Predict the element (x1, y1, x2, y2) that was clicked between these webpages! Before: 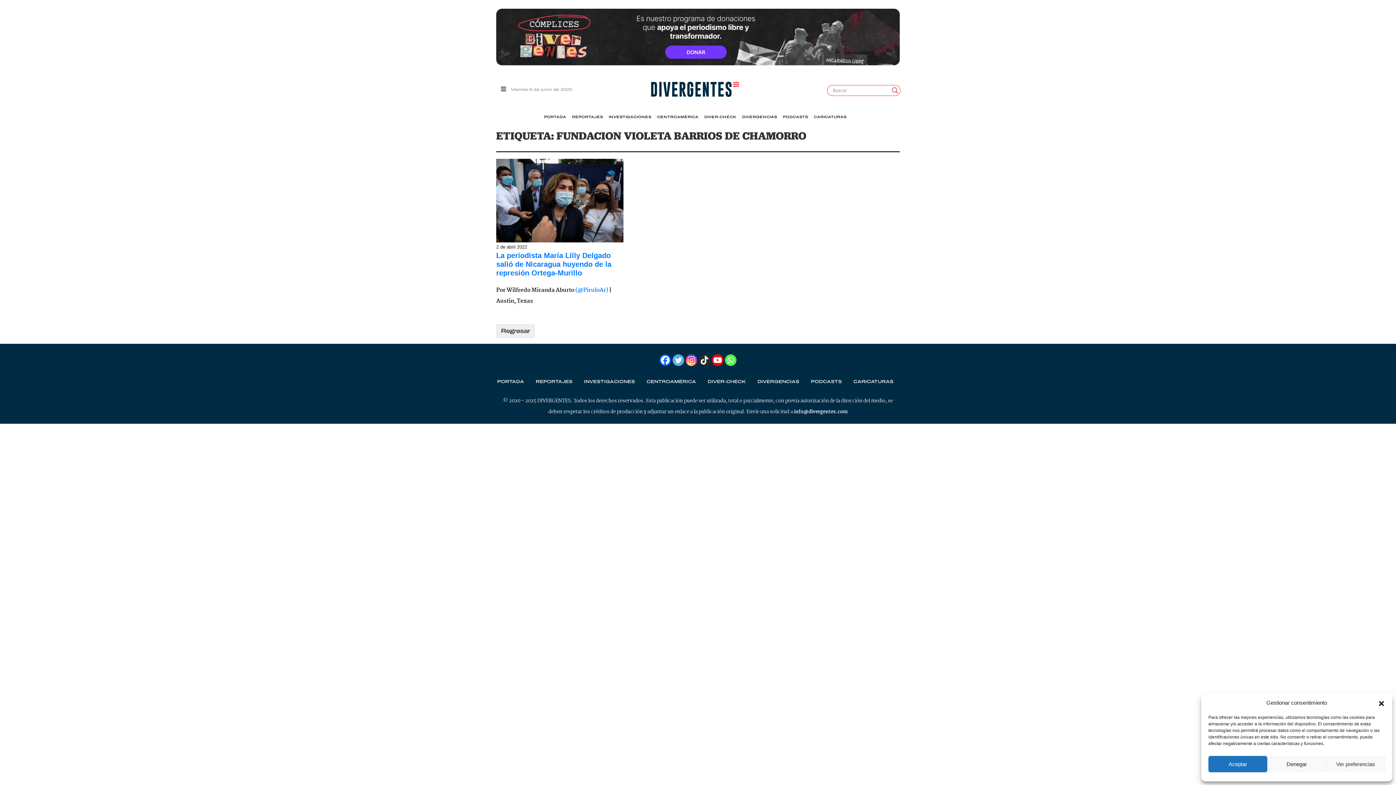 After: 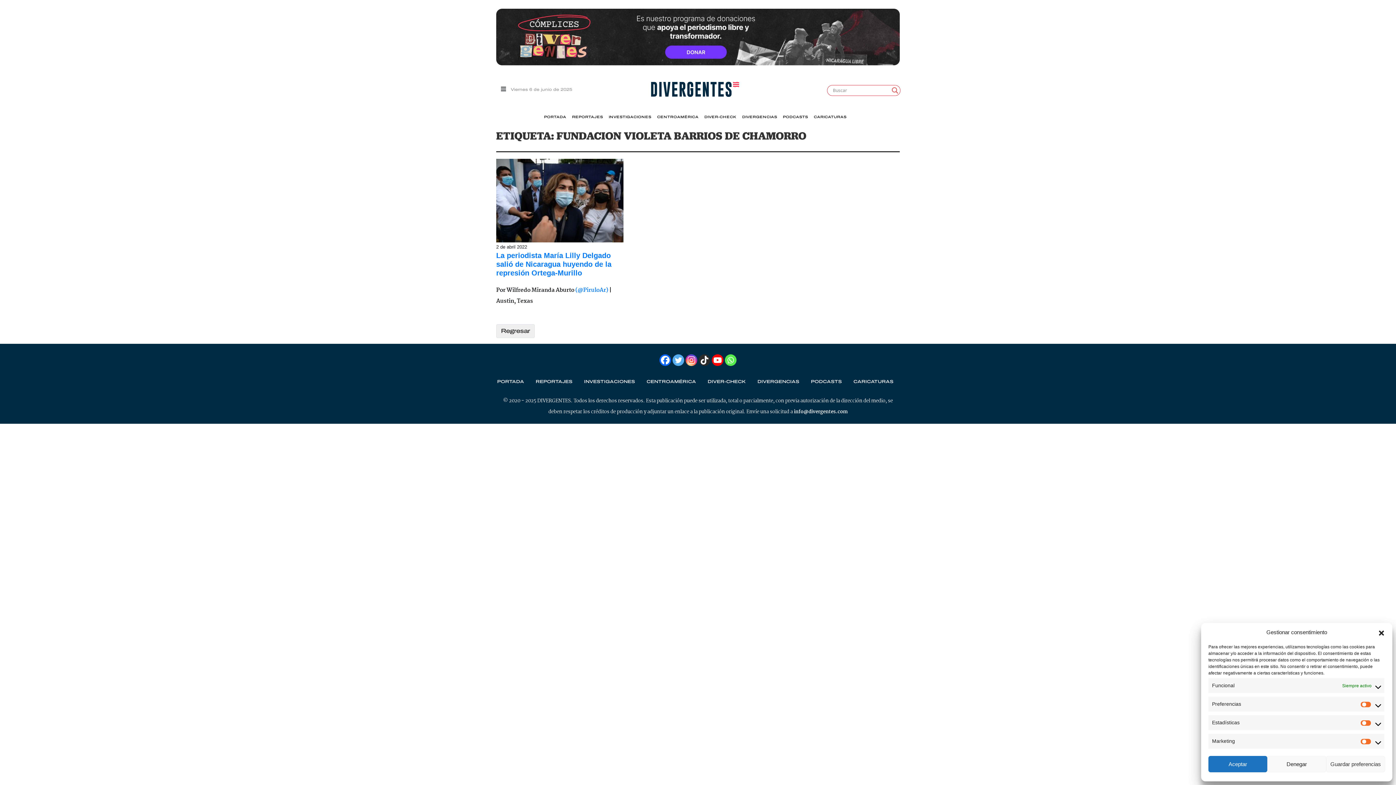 Action: bbox: (1326, 756, 1385, 772) label: Ver preferencias